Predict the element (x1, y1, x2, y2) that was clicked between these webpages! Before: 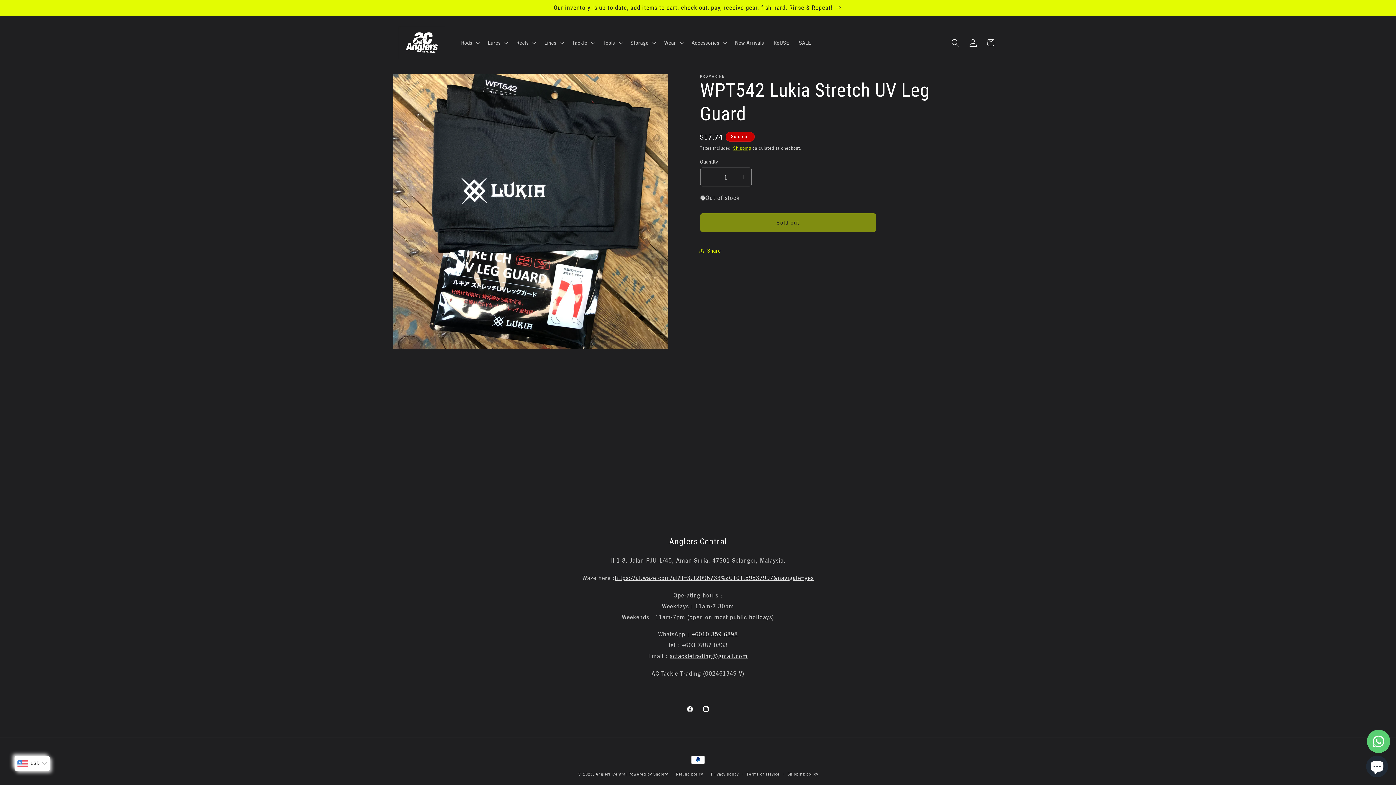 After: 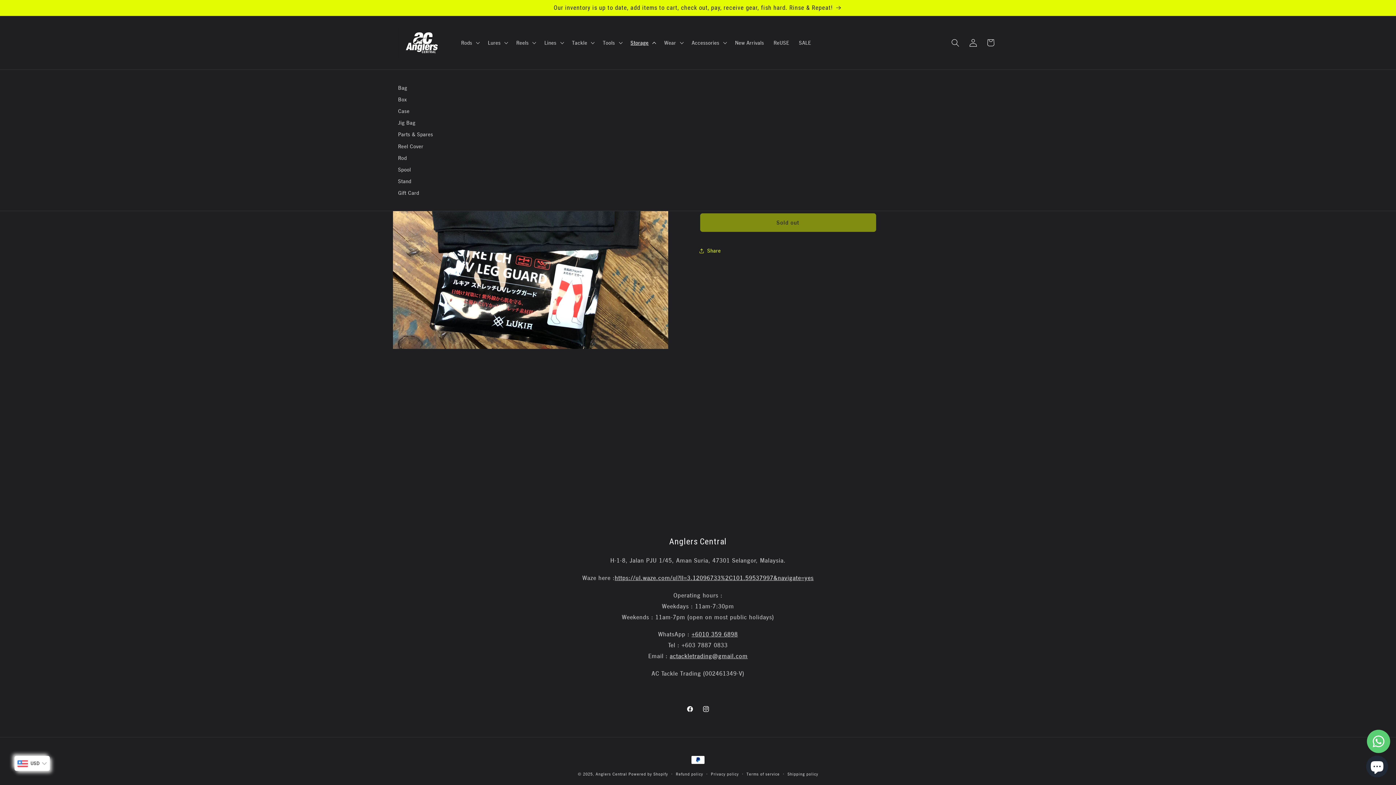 Action: label: Storage bbox: (625, 34, 659, 51)